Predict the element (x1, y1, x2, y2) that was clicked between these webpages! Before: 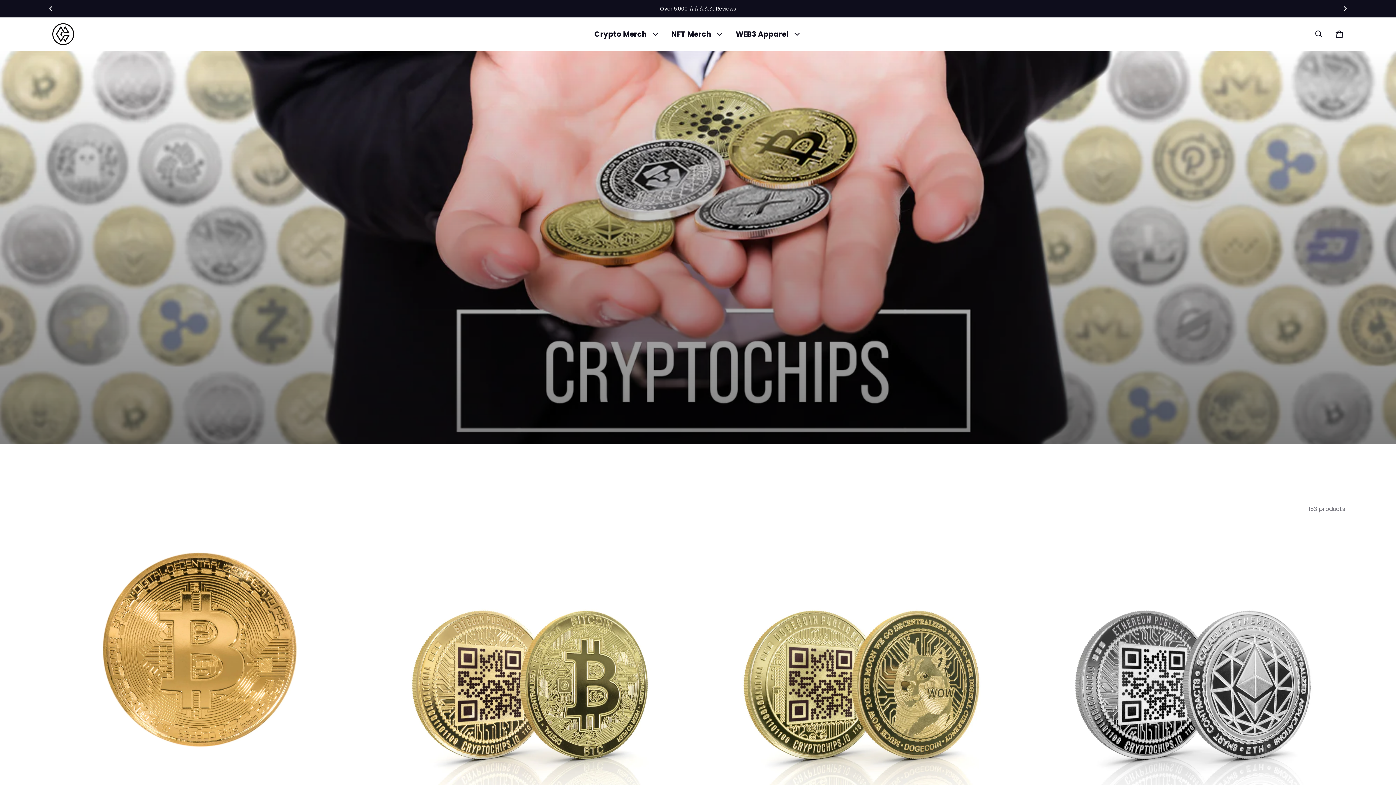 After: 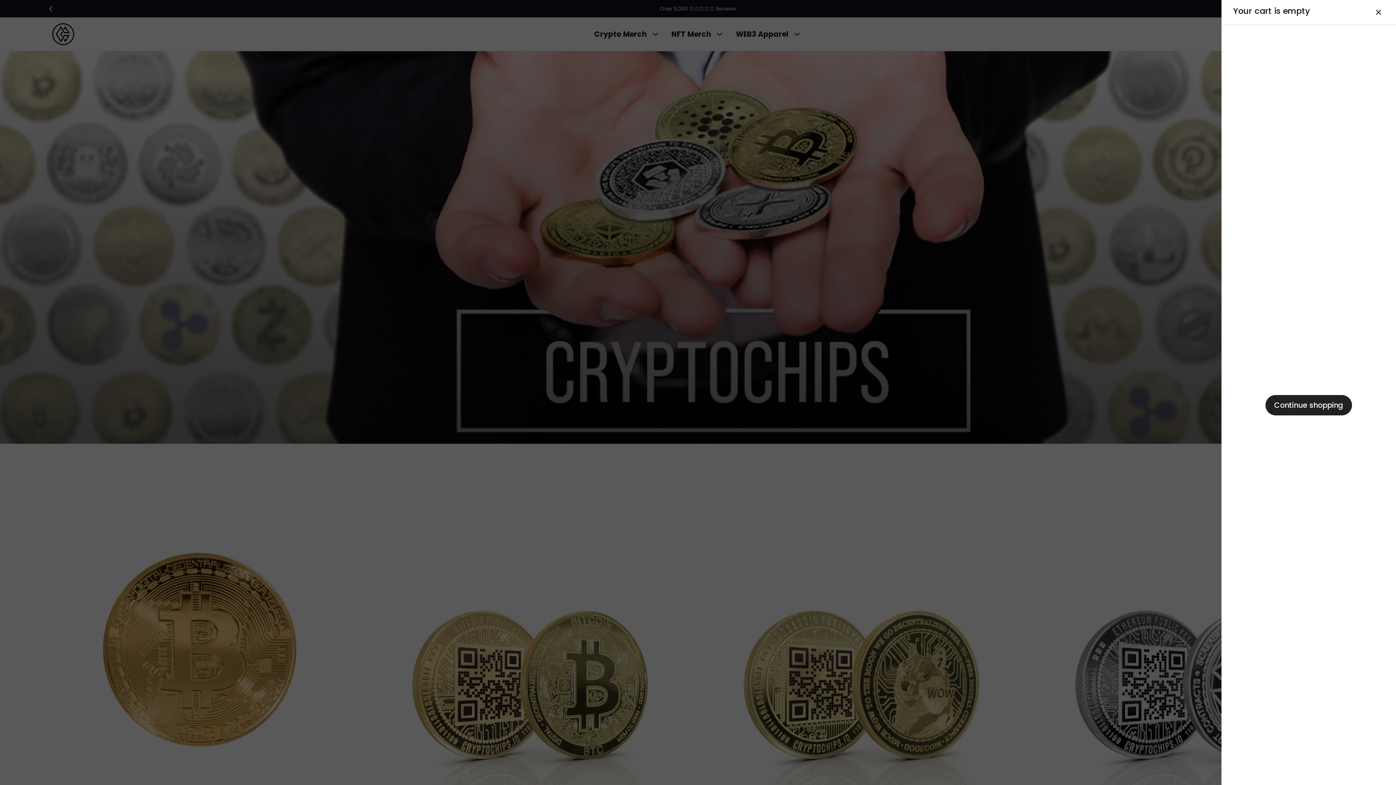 Action: bbox: (1329, 24, 1349, 44) label: Cart
0 items